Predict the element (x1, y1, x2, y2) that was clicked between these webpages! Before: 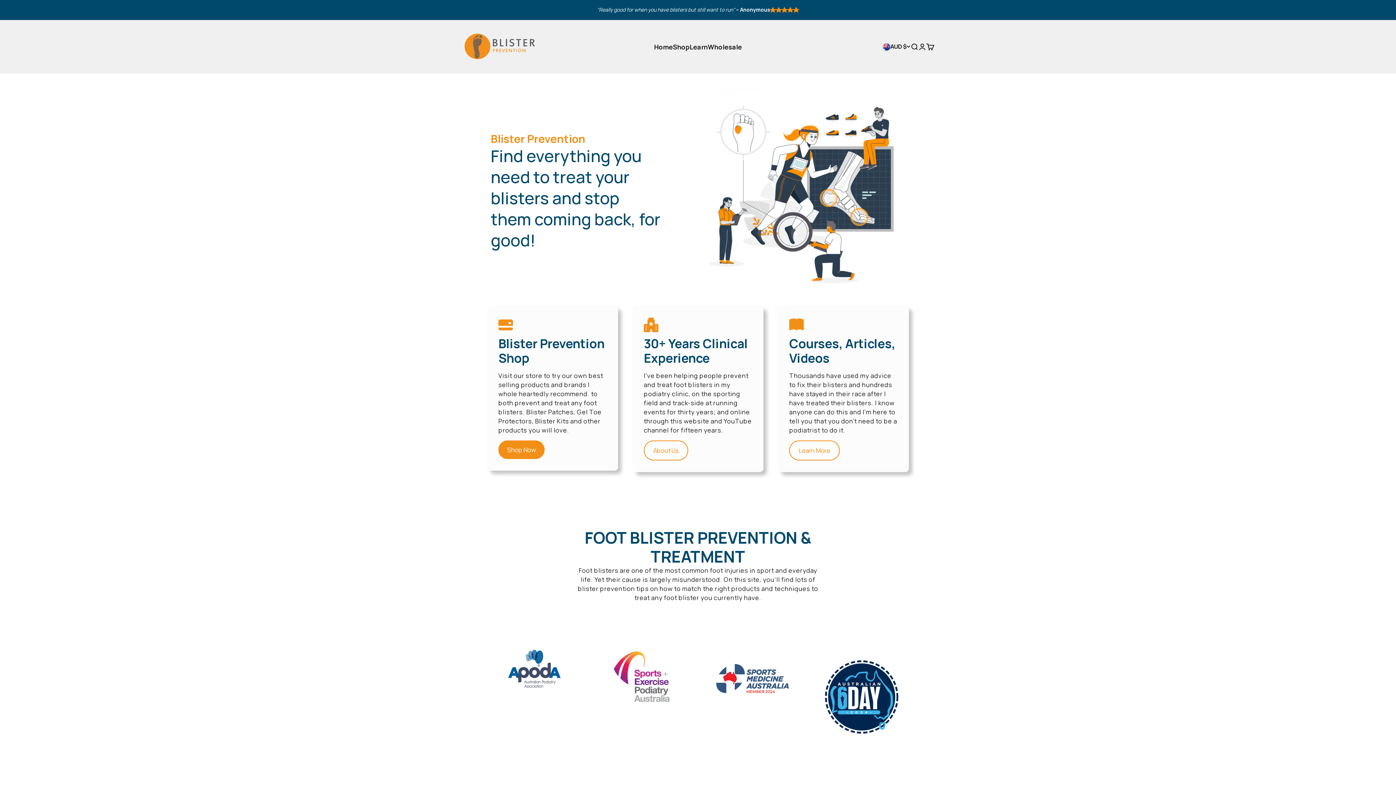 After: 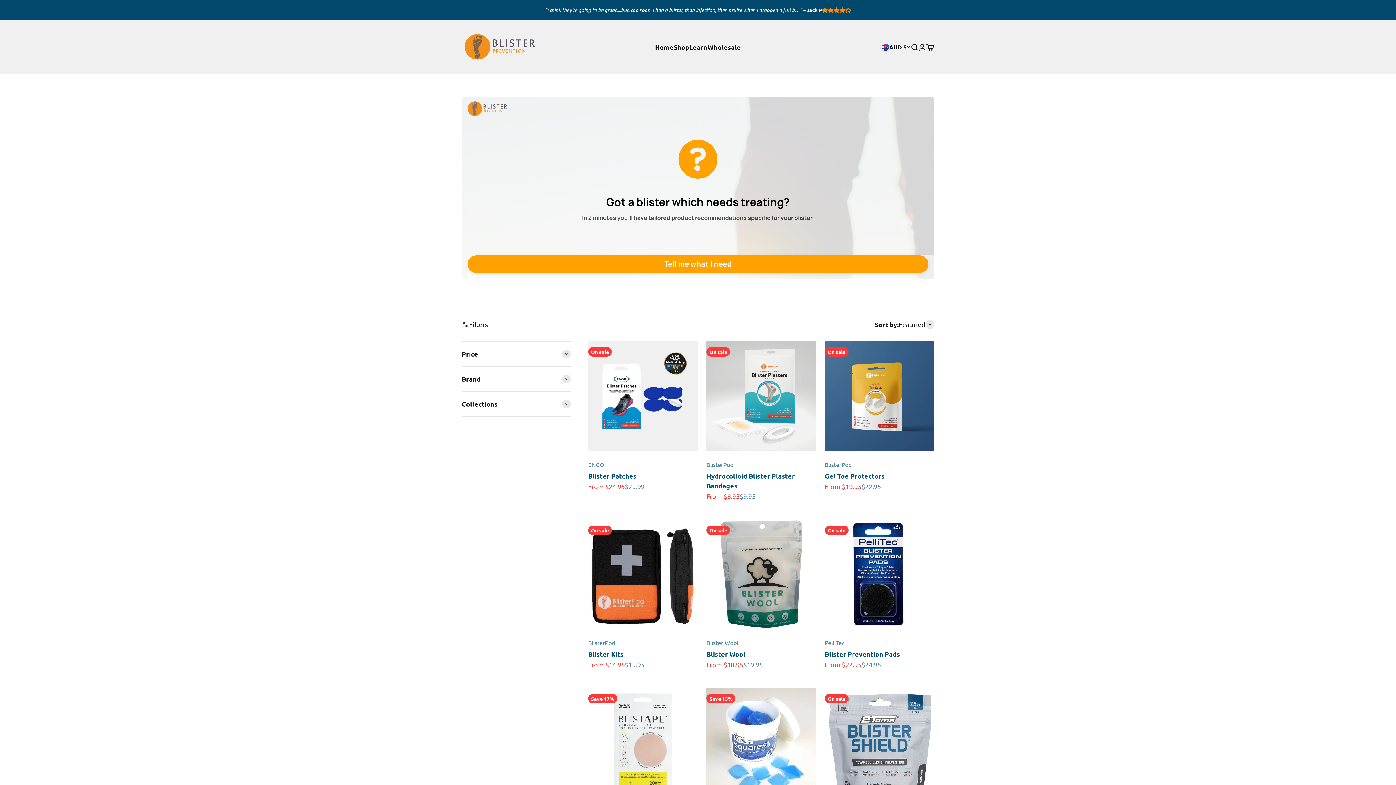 Action: bbox: (673, 42, 689, 51) label: Shop